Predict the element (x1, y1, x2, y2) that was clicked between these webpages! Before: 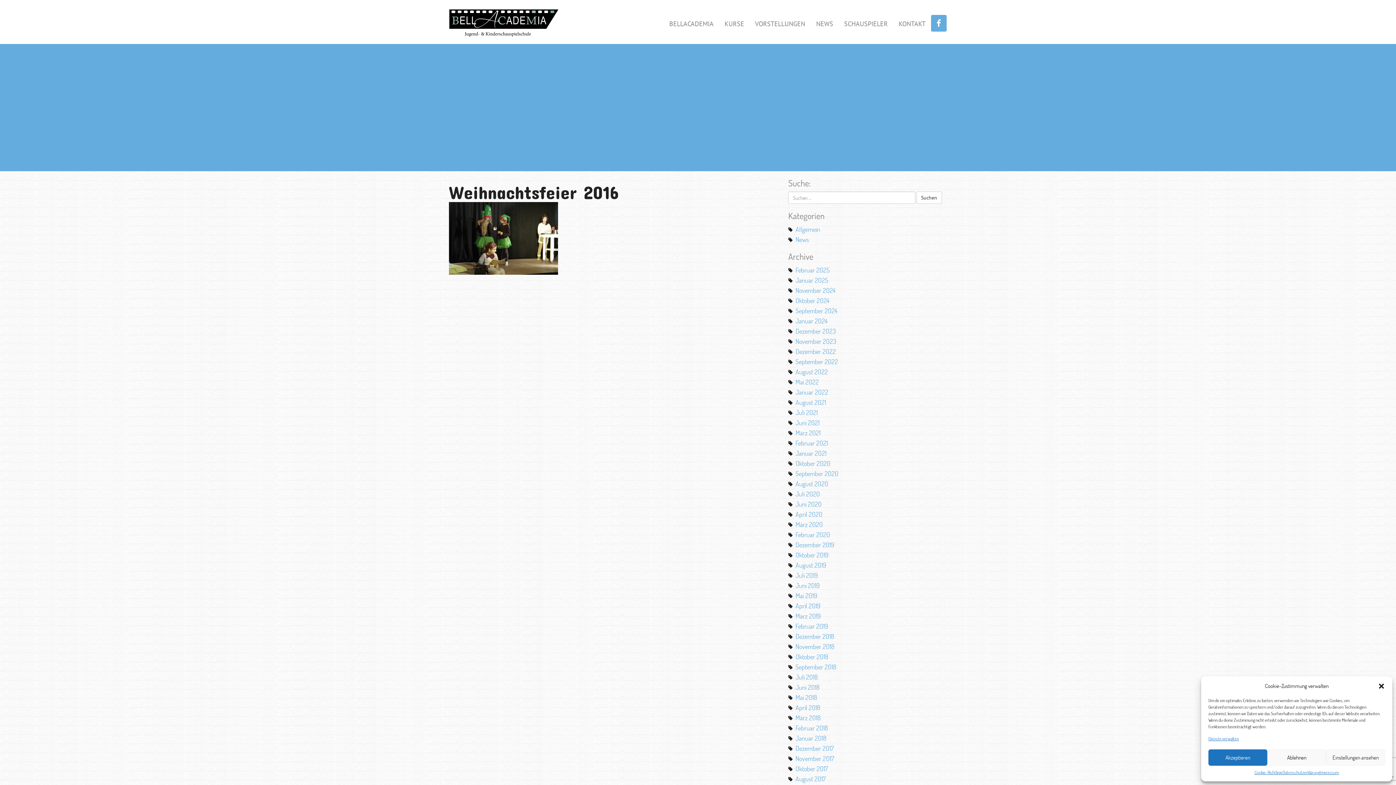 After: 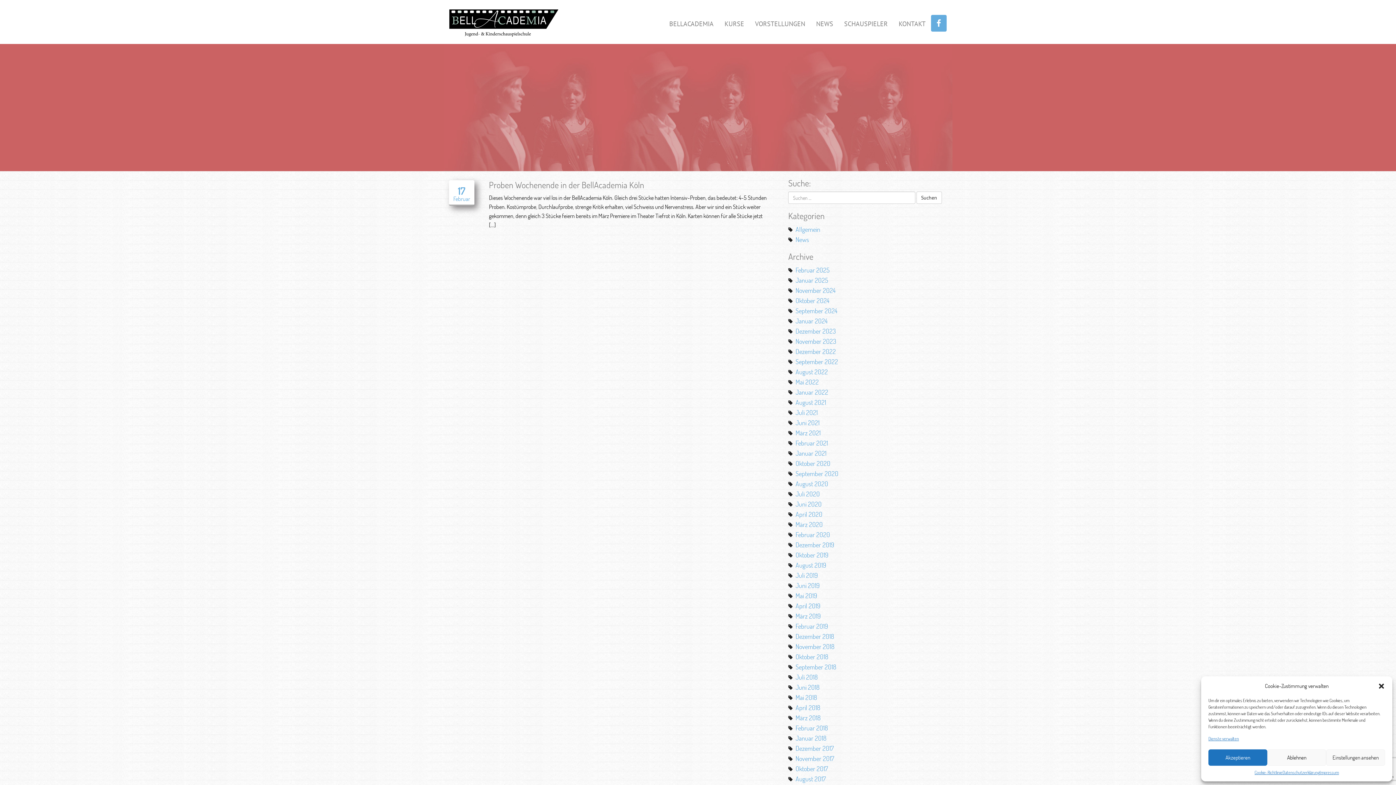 Action: label: Februar 2025 bbox: (795, 266, 829, 274)